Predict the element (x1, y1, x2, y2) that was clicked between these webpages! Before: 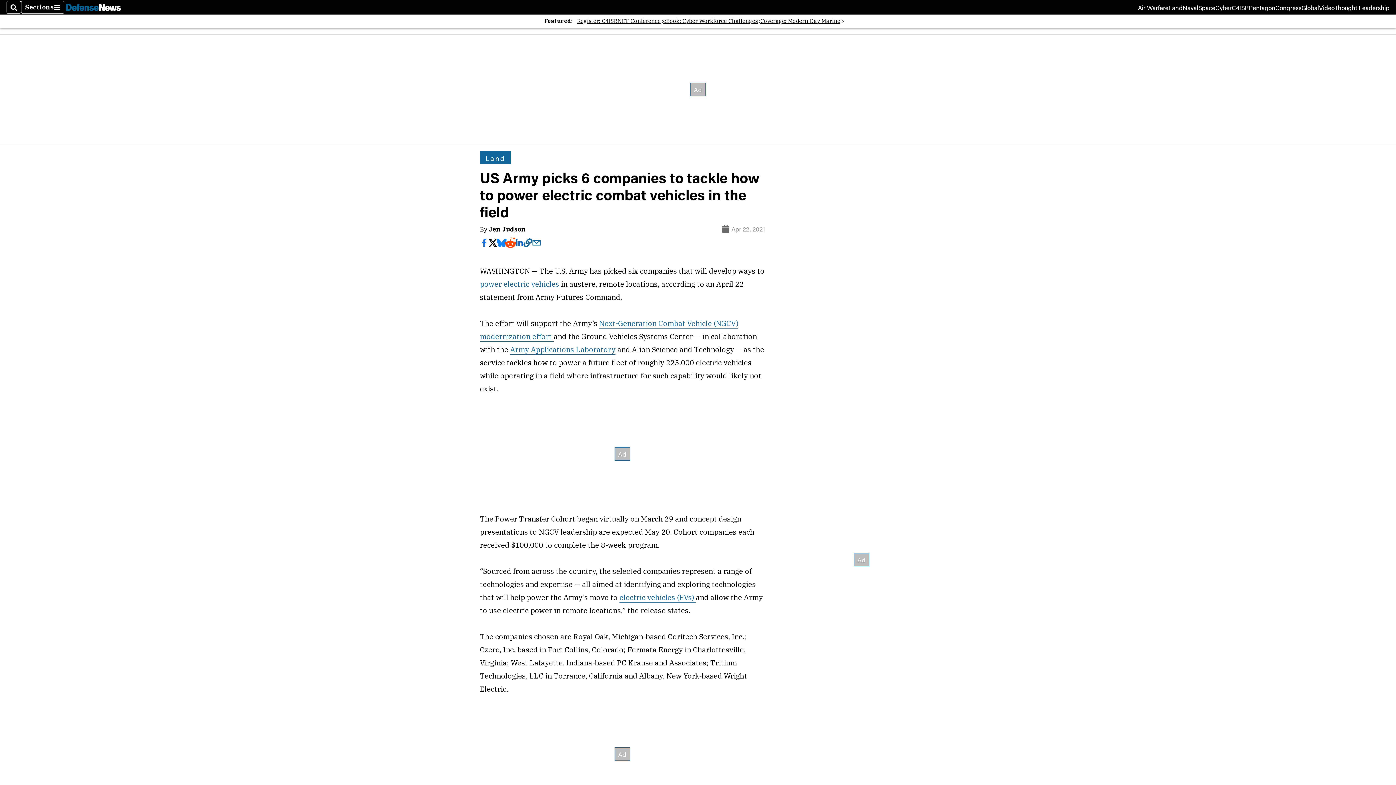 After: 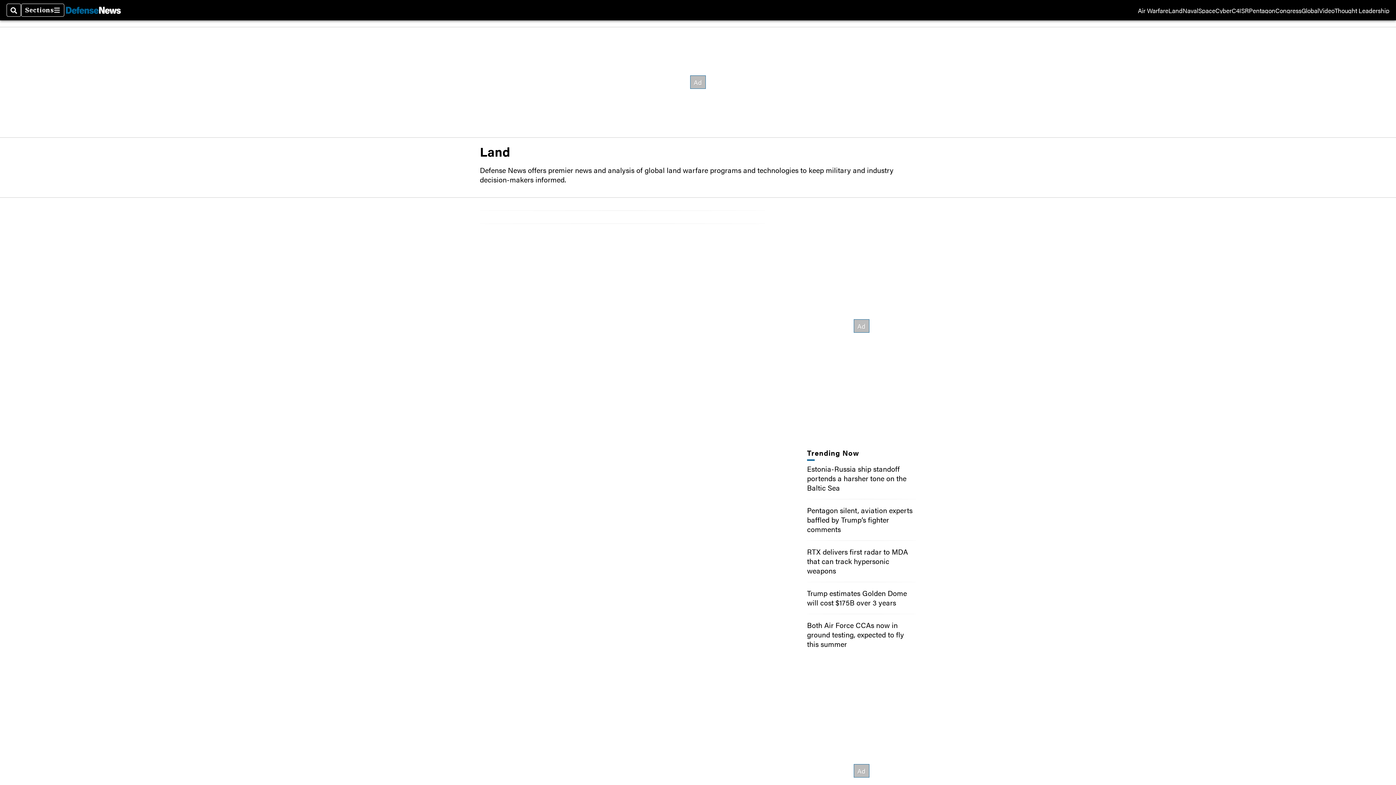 Action: label: Land bbox: (1168, 4, 1182, 10)